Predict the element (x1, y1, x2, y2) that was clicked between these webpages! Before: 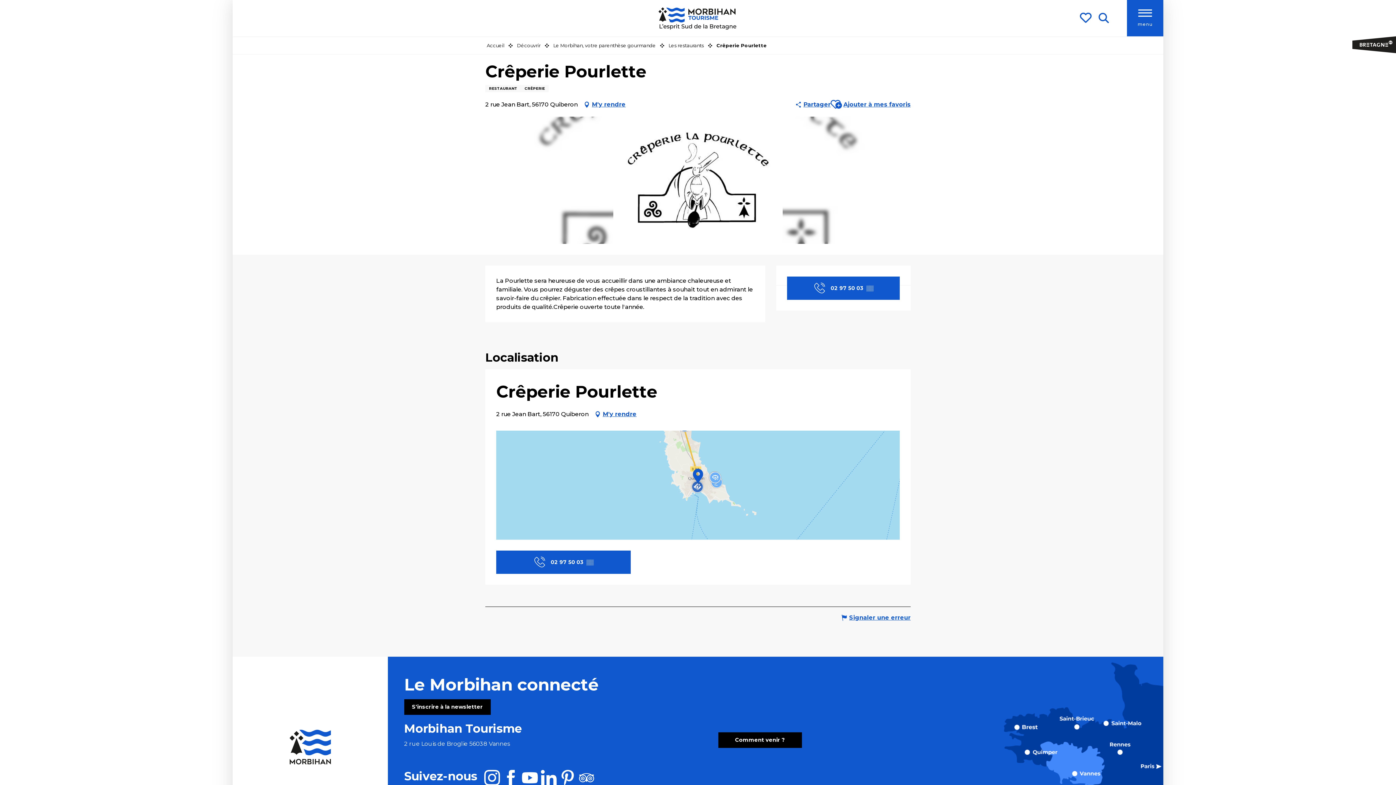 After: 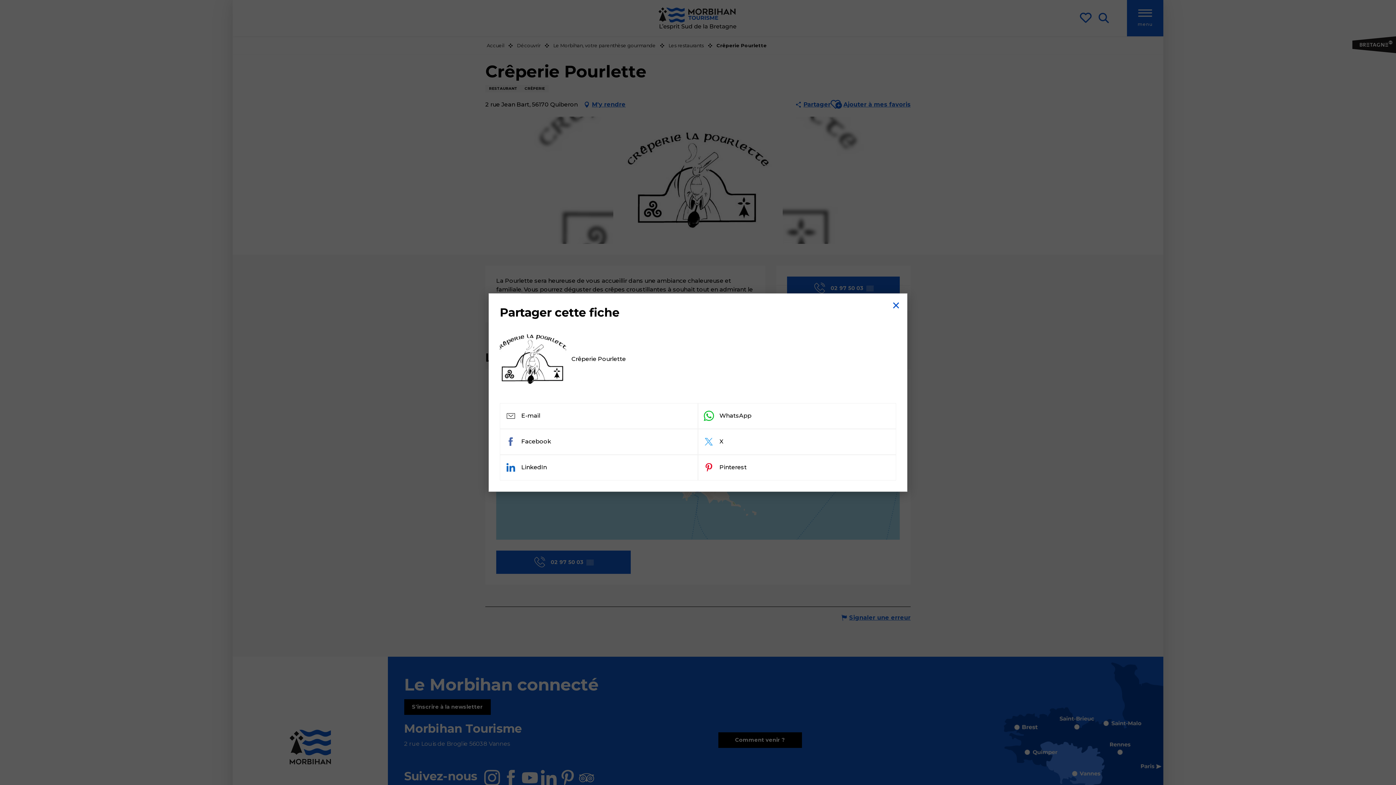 Action: bbox: (794, 99, 830, 110) label: Partager